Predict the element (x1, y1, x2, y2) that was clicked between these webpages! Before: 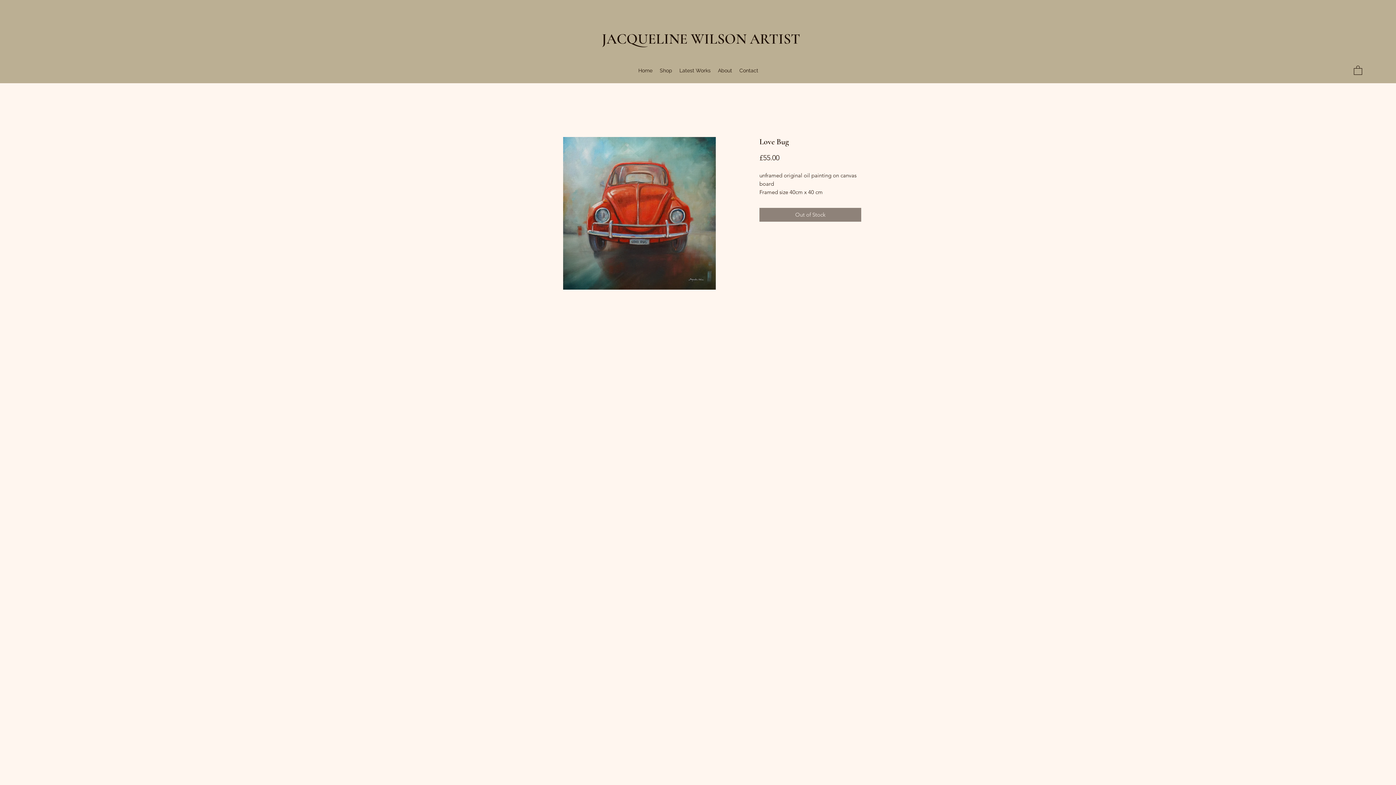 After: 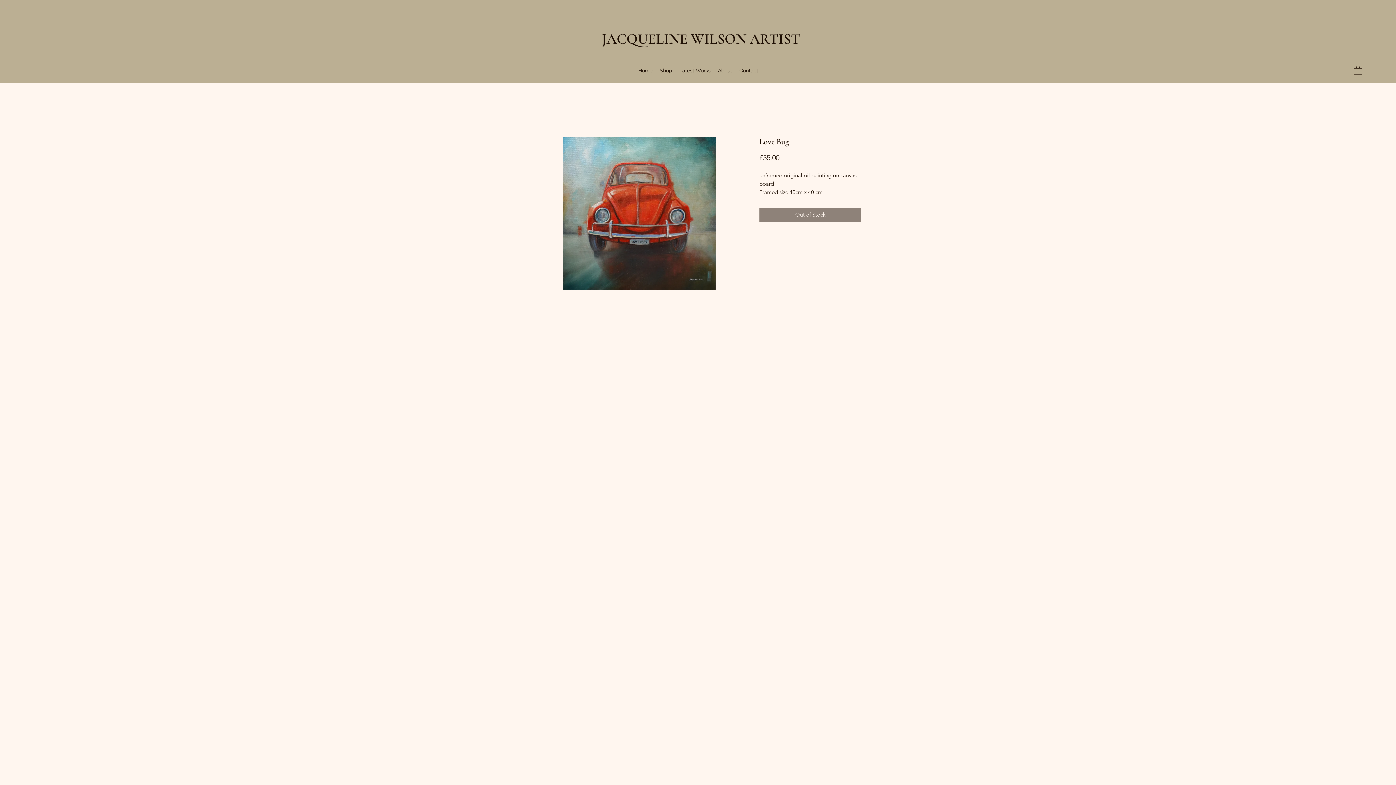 Action: bbox: (1354, 65, 1362, 75)